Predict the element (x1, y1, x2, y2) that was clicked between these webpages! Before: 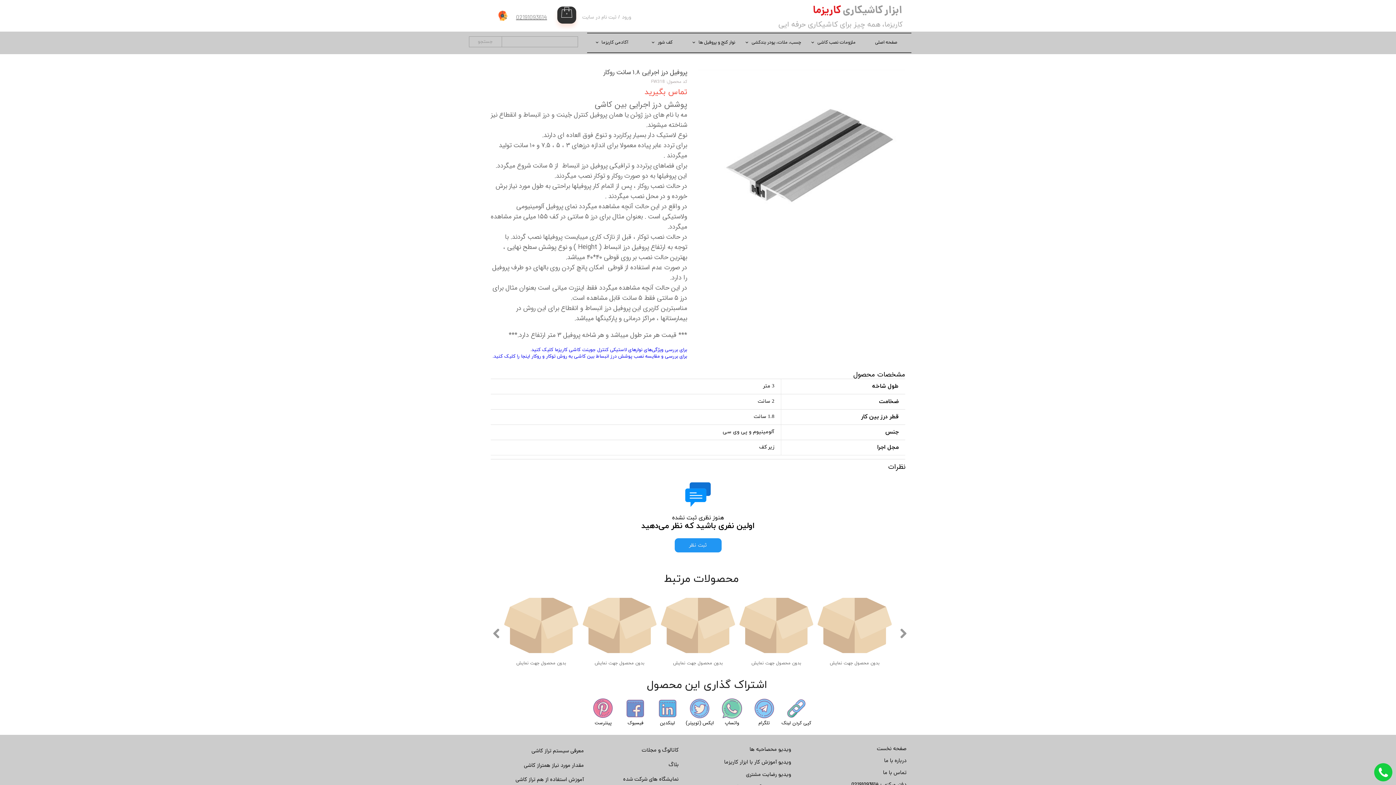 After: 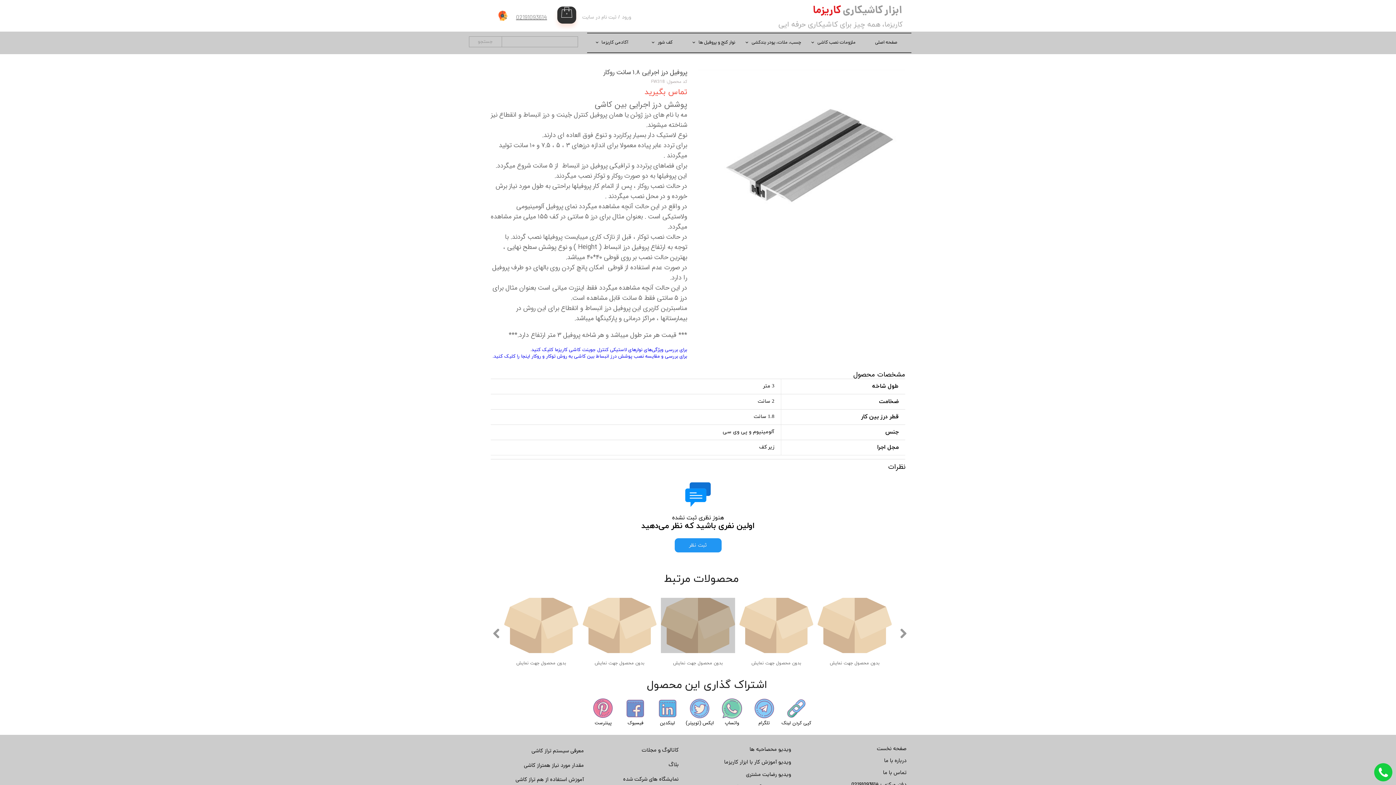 Action: label: بدون محصول جهت نمایش bbox: (664, 660, 731, 666)